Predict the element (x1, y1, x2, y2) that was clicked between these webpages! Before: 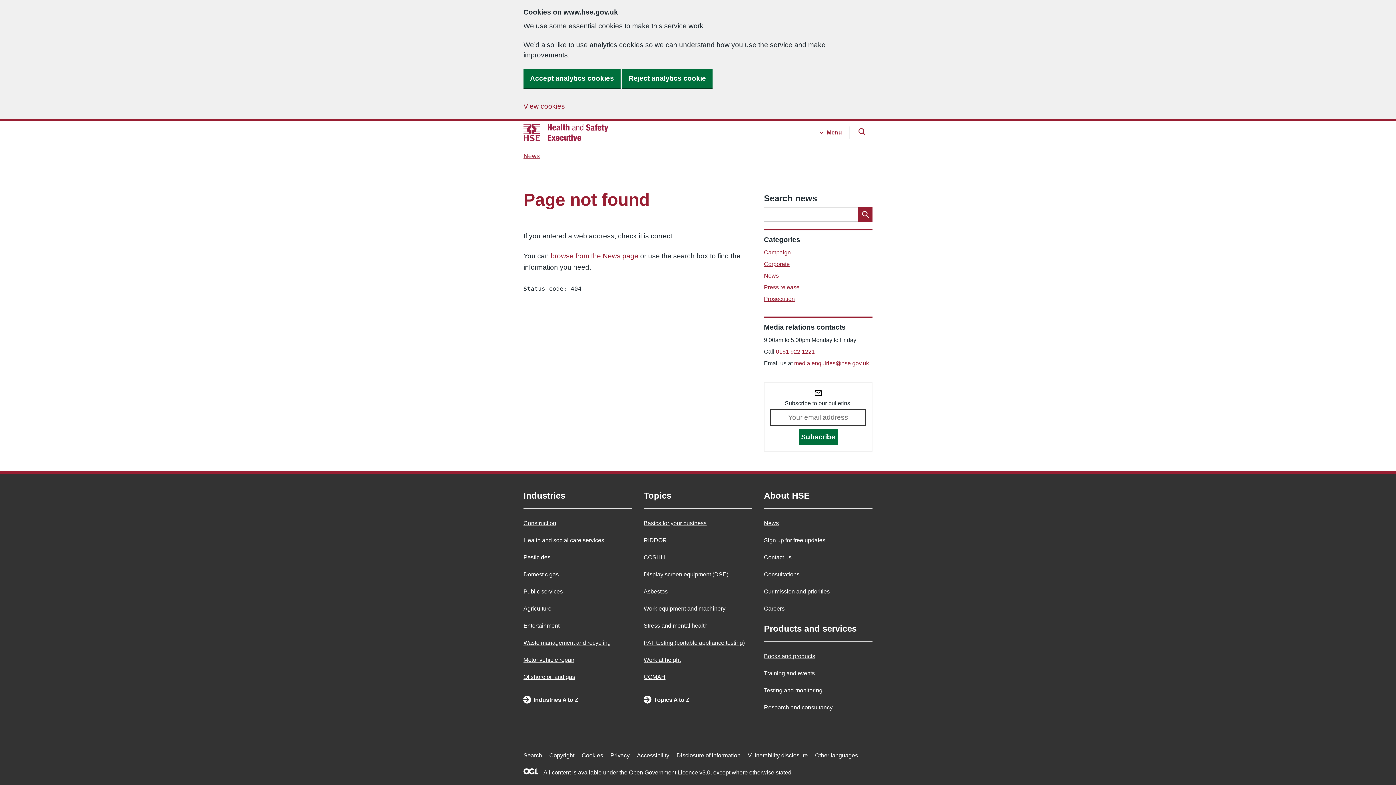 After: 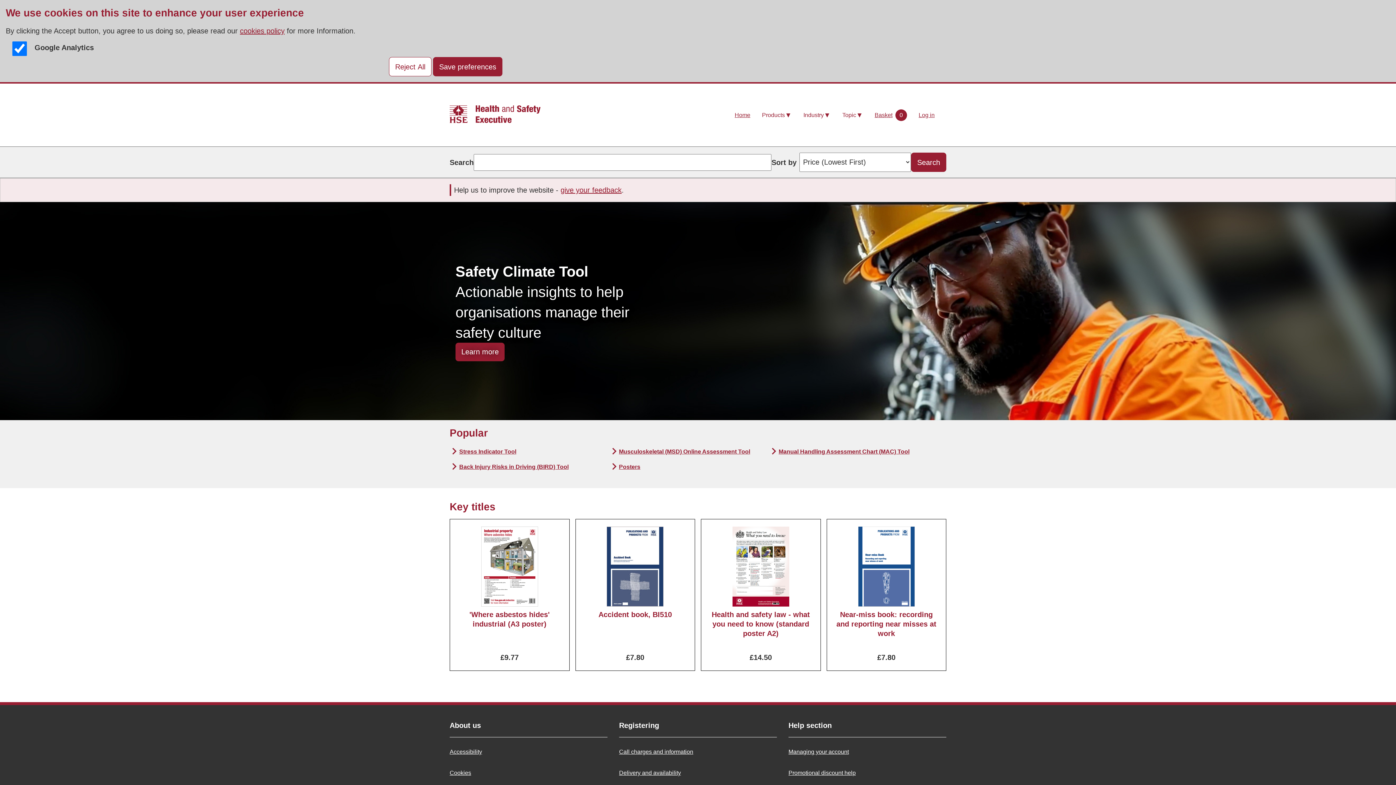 Action: bbox: (764, 653, 815, 659) label: Books and products